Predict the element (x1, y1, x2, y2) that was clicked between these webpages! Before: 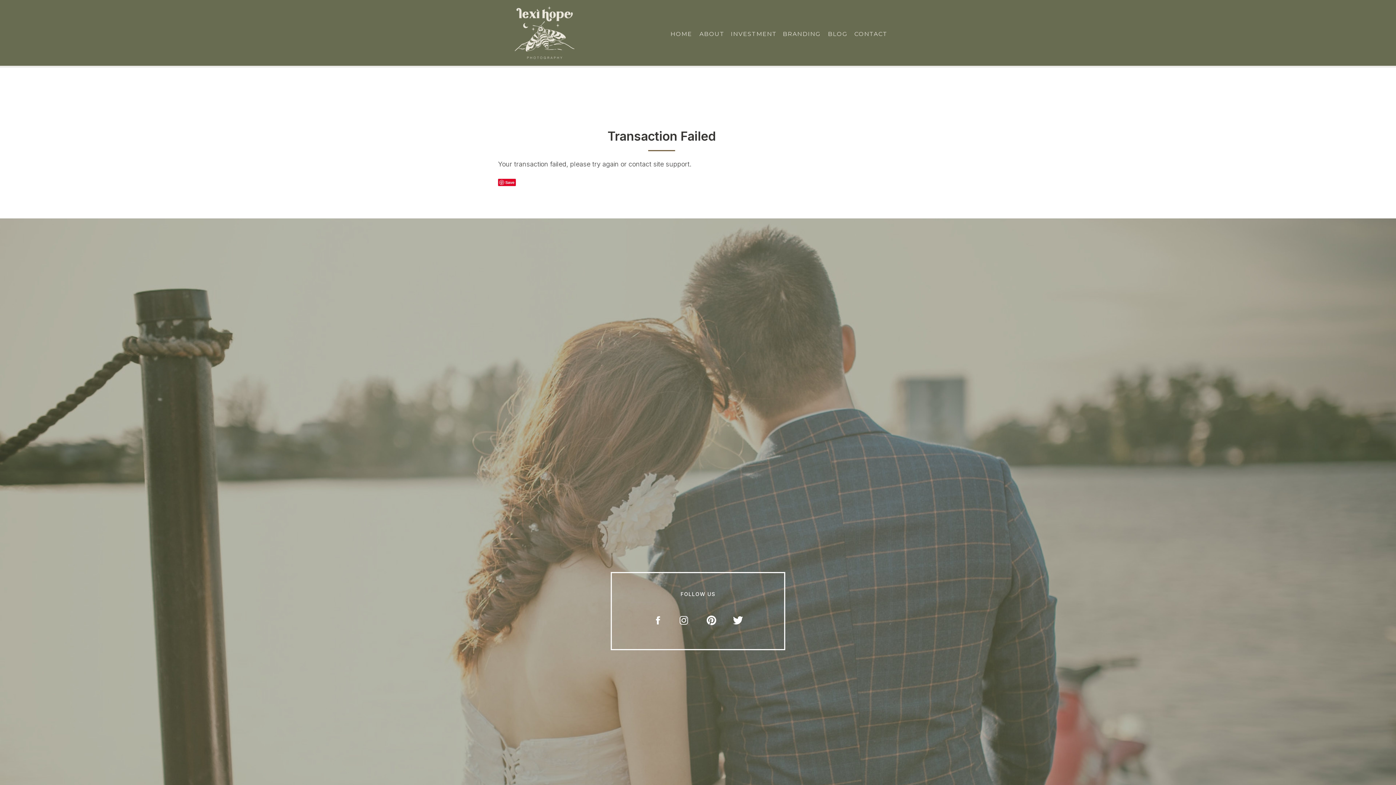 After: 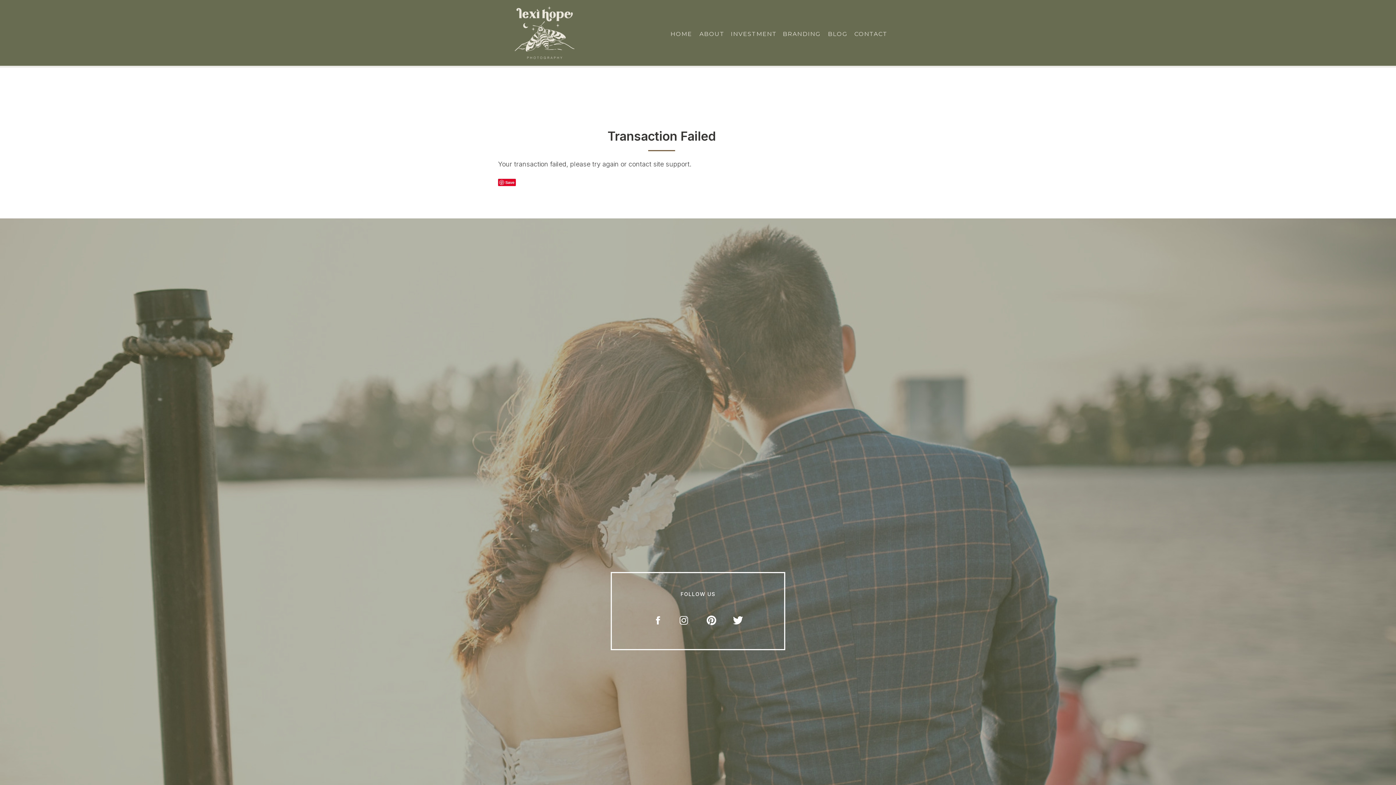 Action: bbox: (732, 615, 743, 626)